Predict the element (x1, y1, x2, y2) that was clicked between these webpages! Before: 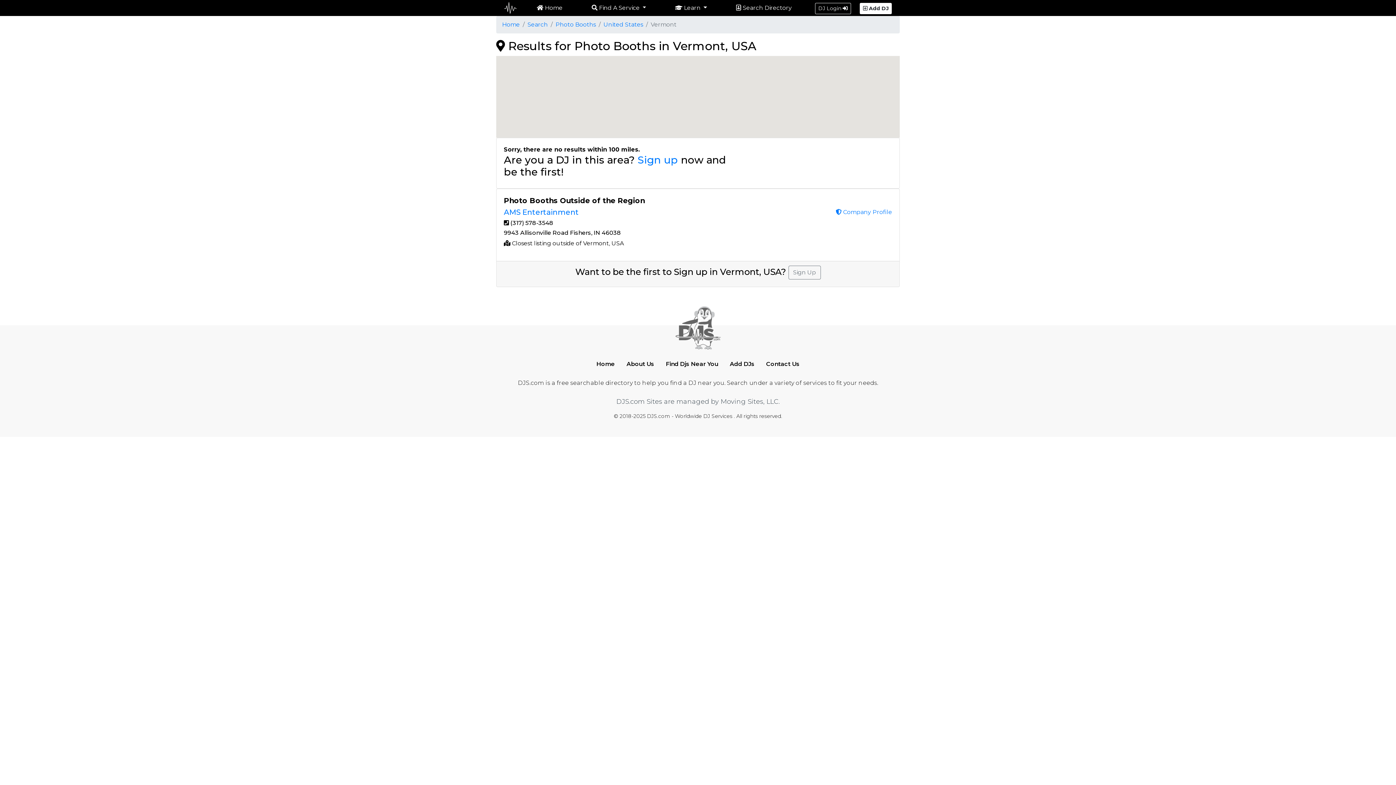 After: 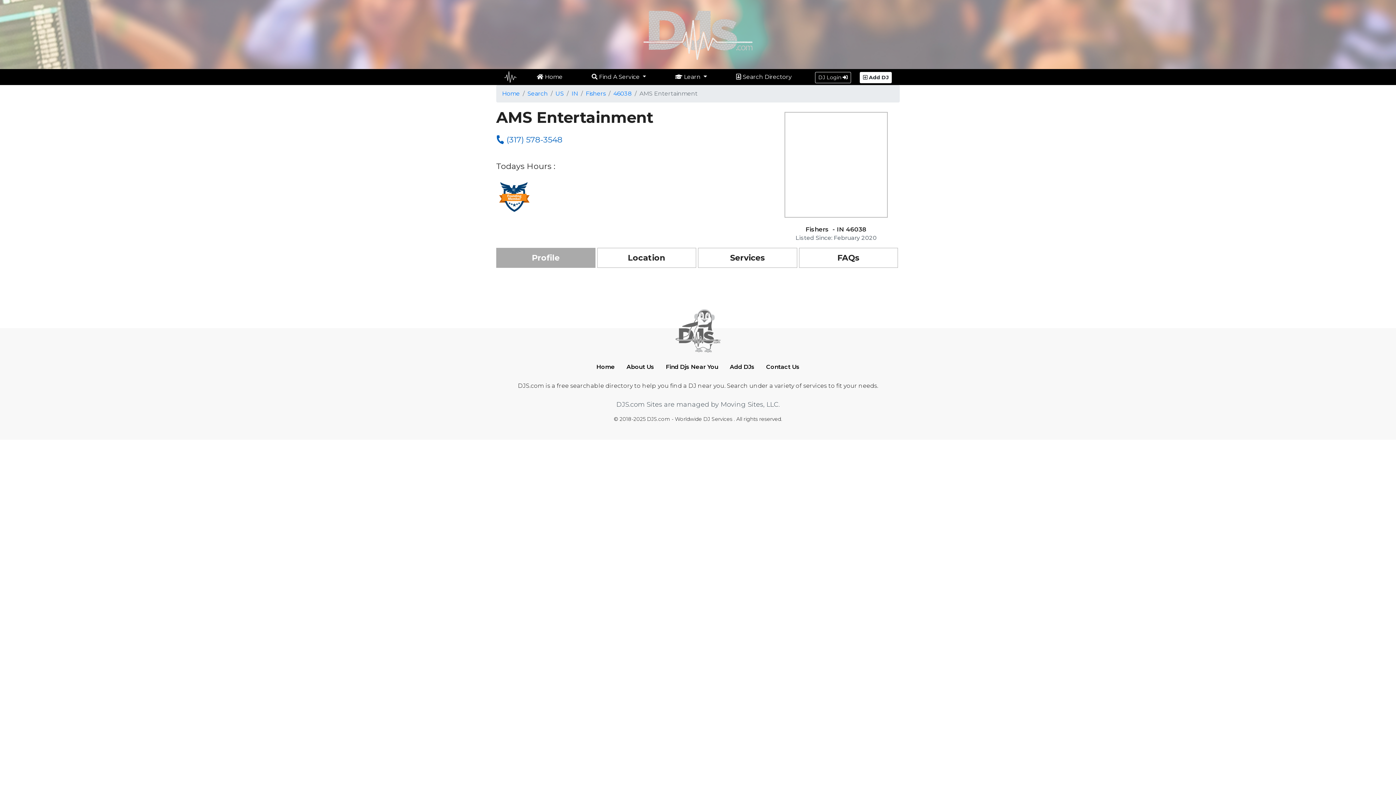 Action: bbox: (504, 208, 578, 216) label: AMS Entertainment